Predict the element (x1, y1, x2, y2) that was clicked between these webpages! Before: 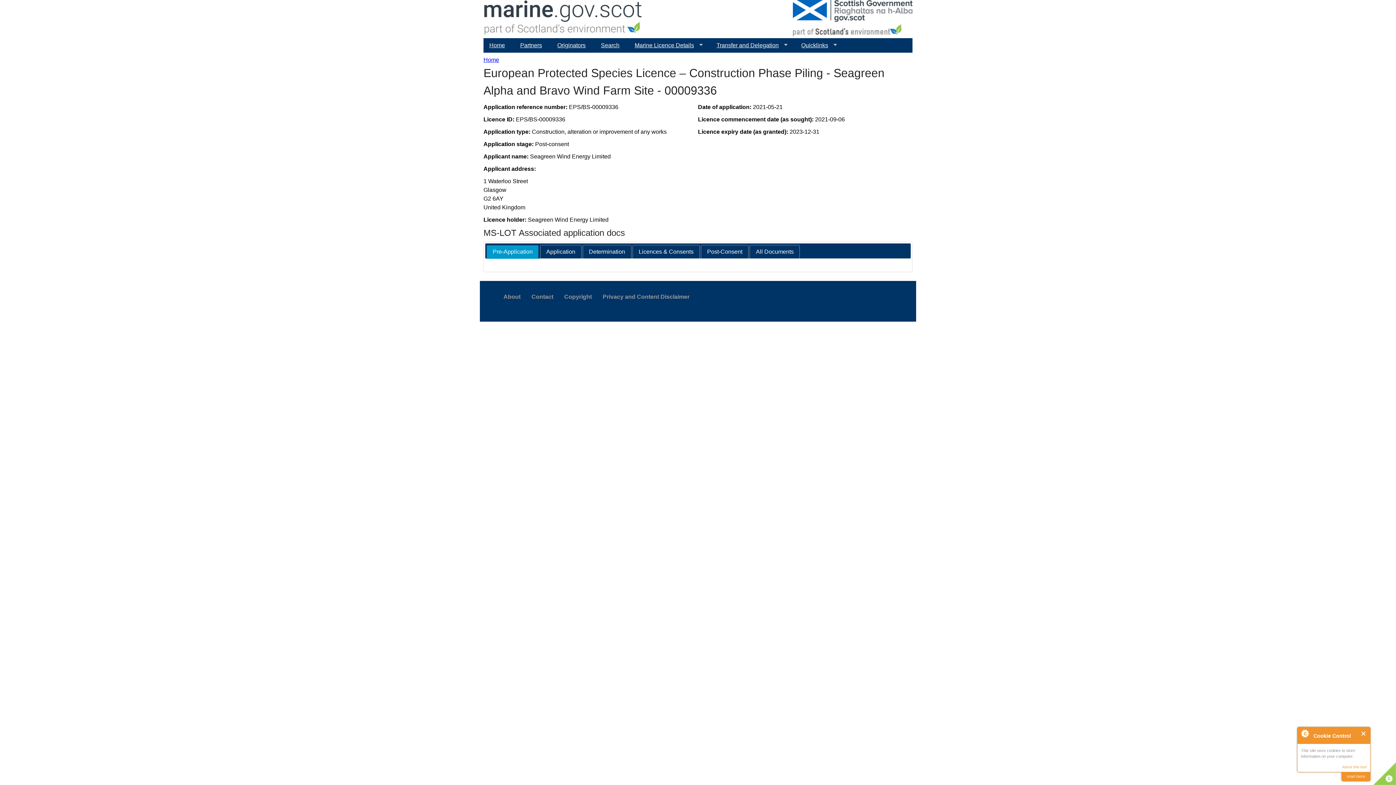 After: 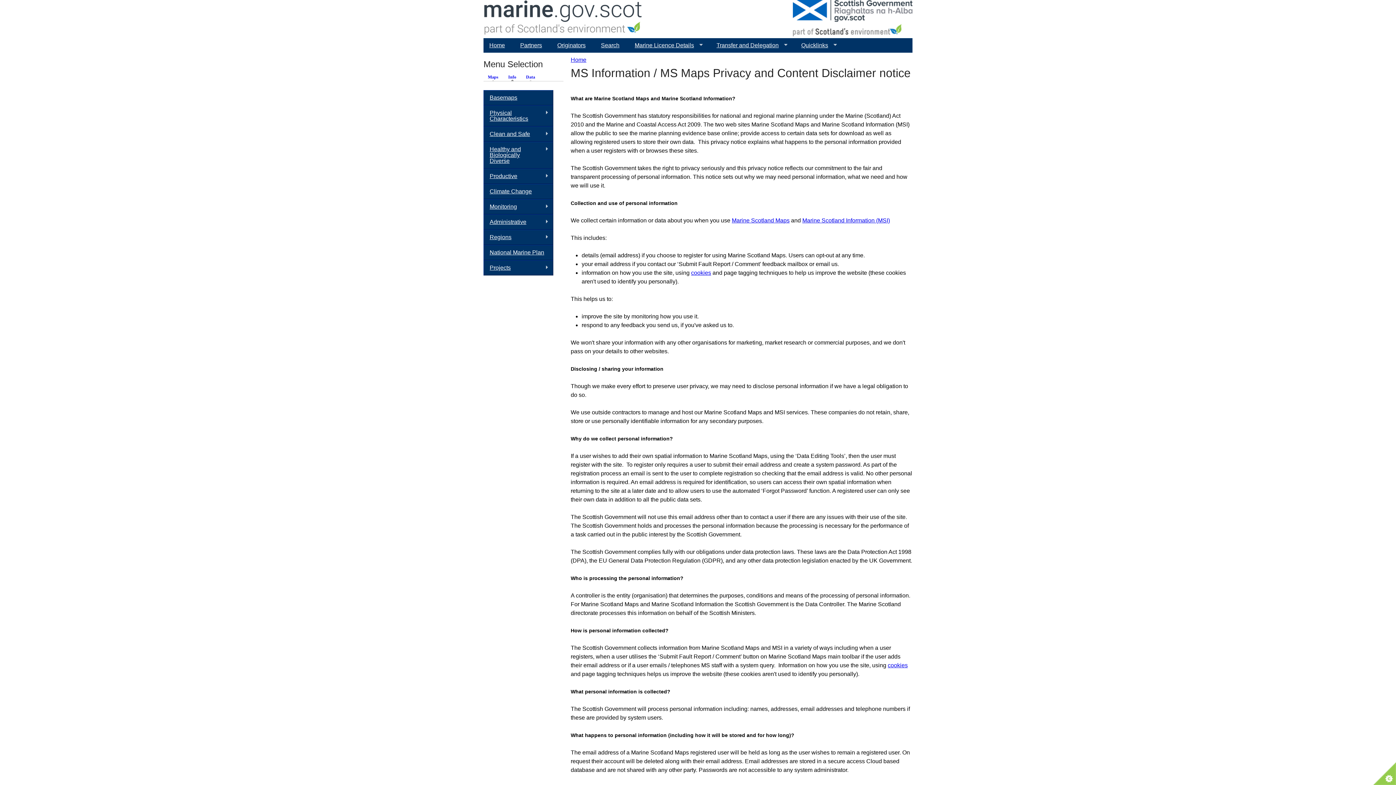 Action: bbox: (597, 289, 695, 304) label: Privacy and Content Disclaimer